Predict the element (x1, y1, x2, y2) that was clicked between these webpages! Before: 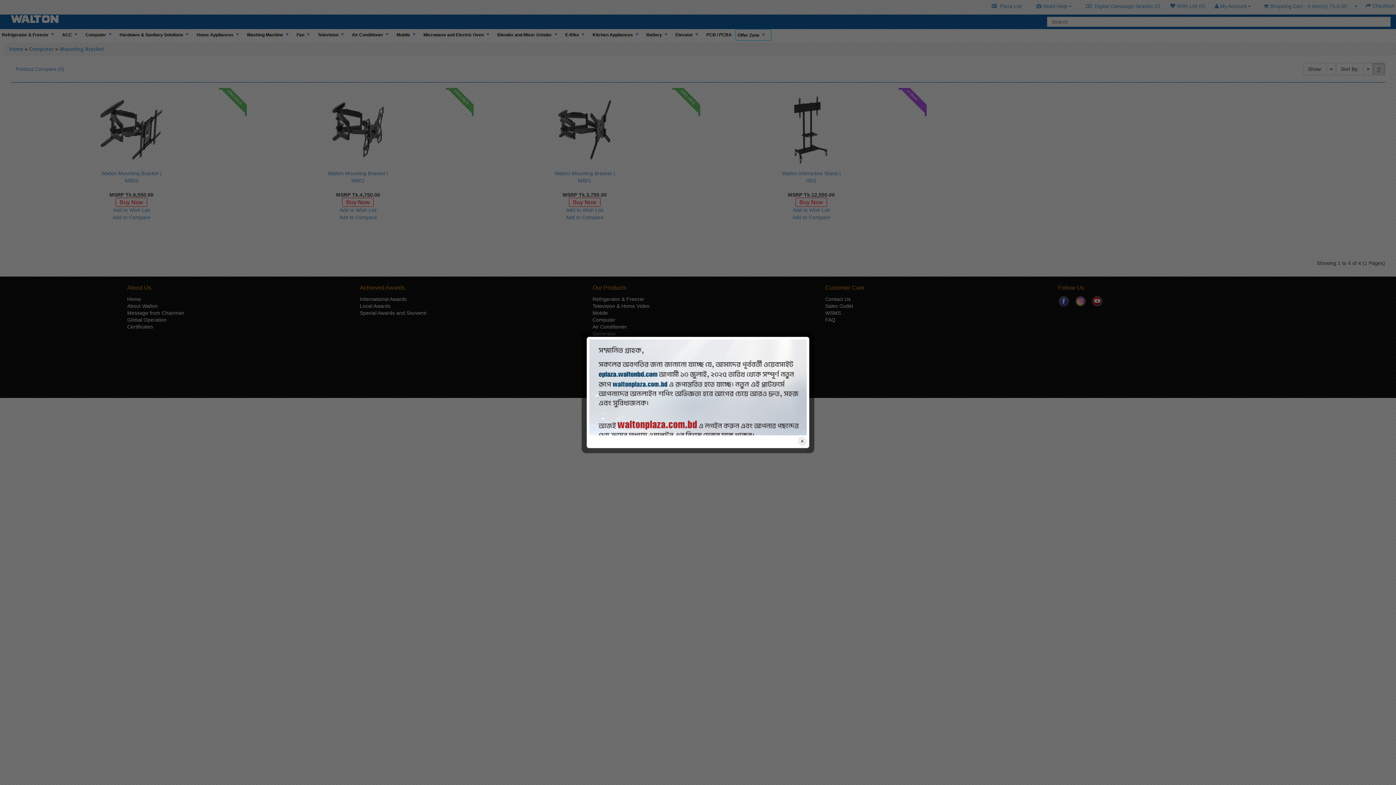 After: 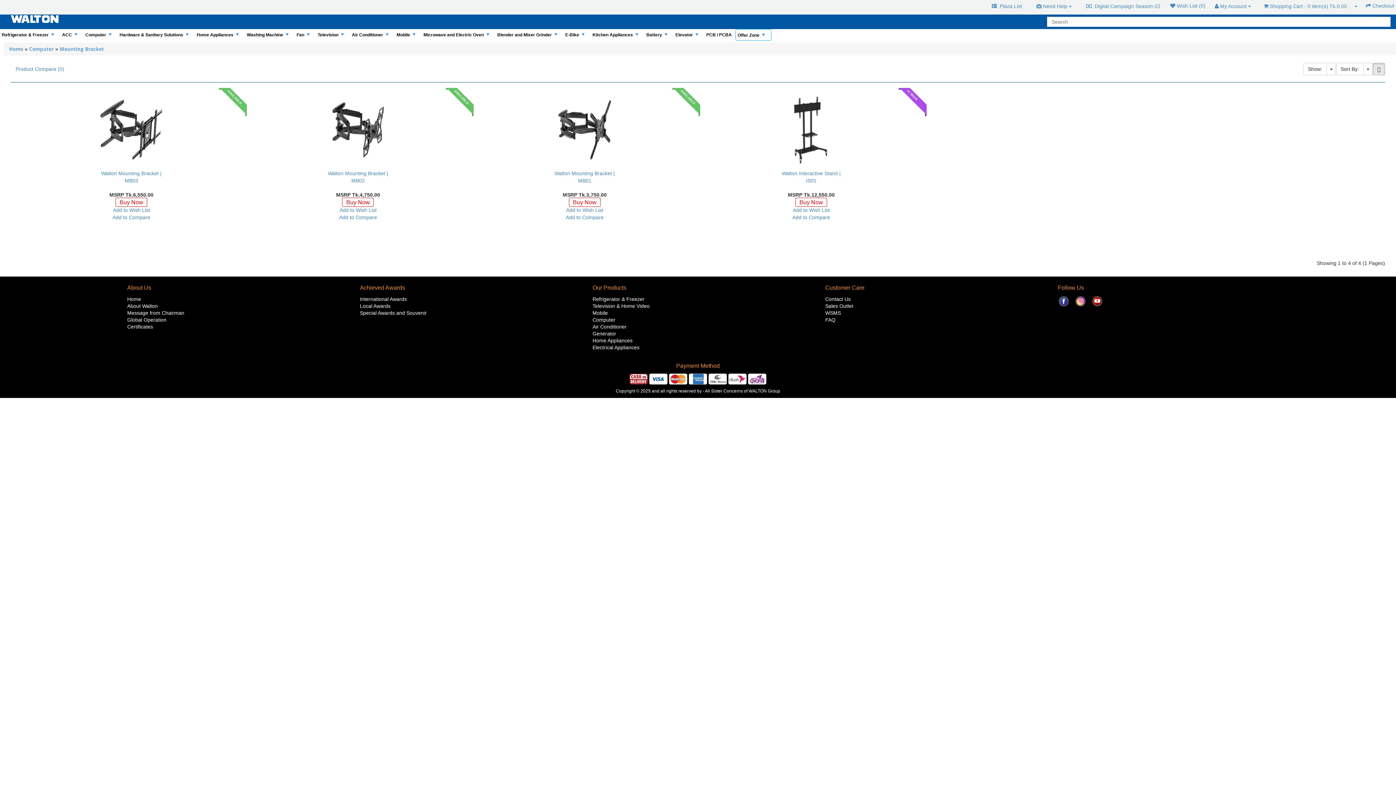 Action: bbox: (797, 436, 806, 445) label: close